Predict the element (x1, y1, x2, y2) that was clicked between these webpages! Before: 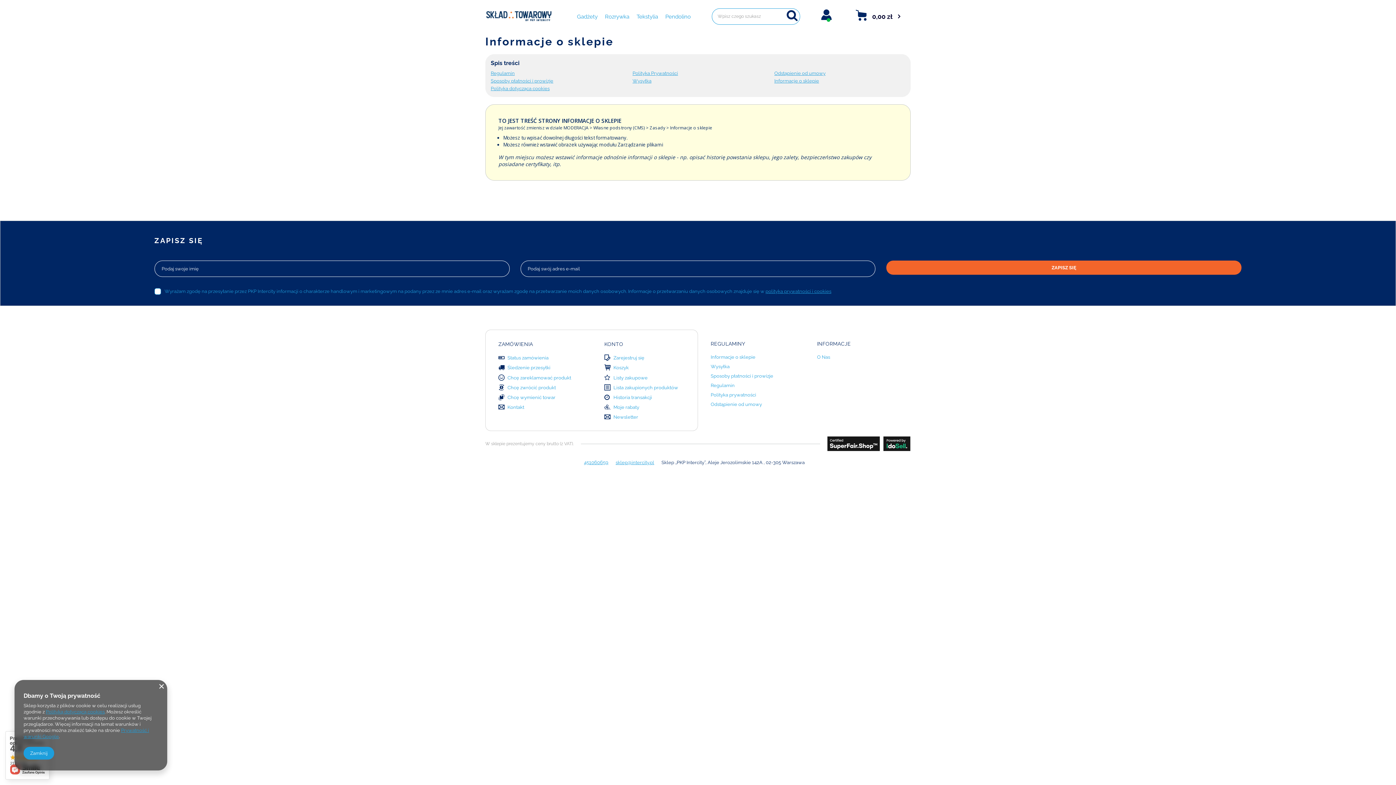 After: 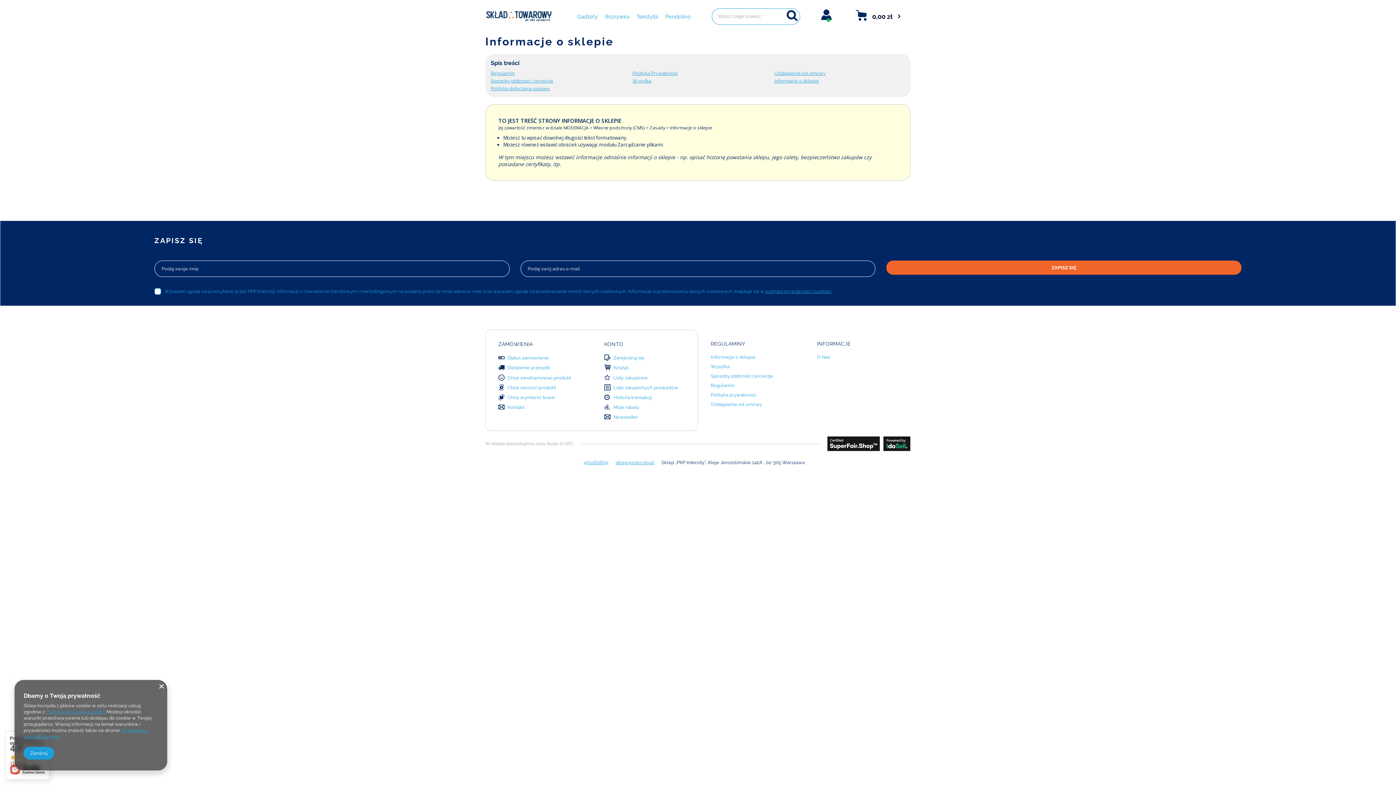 Action: bbox: (827, 436, 910, 451)